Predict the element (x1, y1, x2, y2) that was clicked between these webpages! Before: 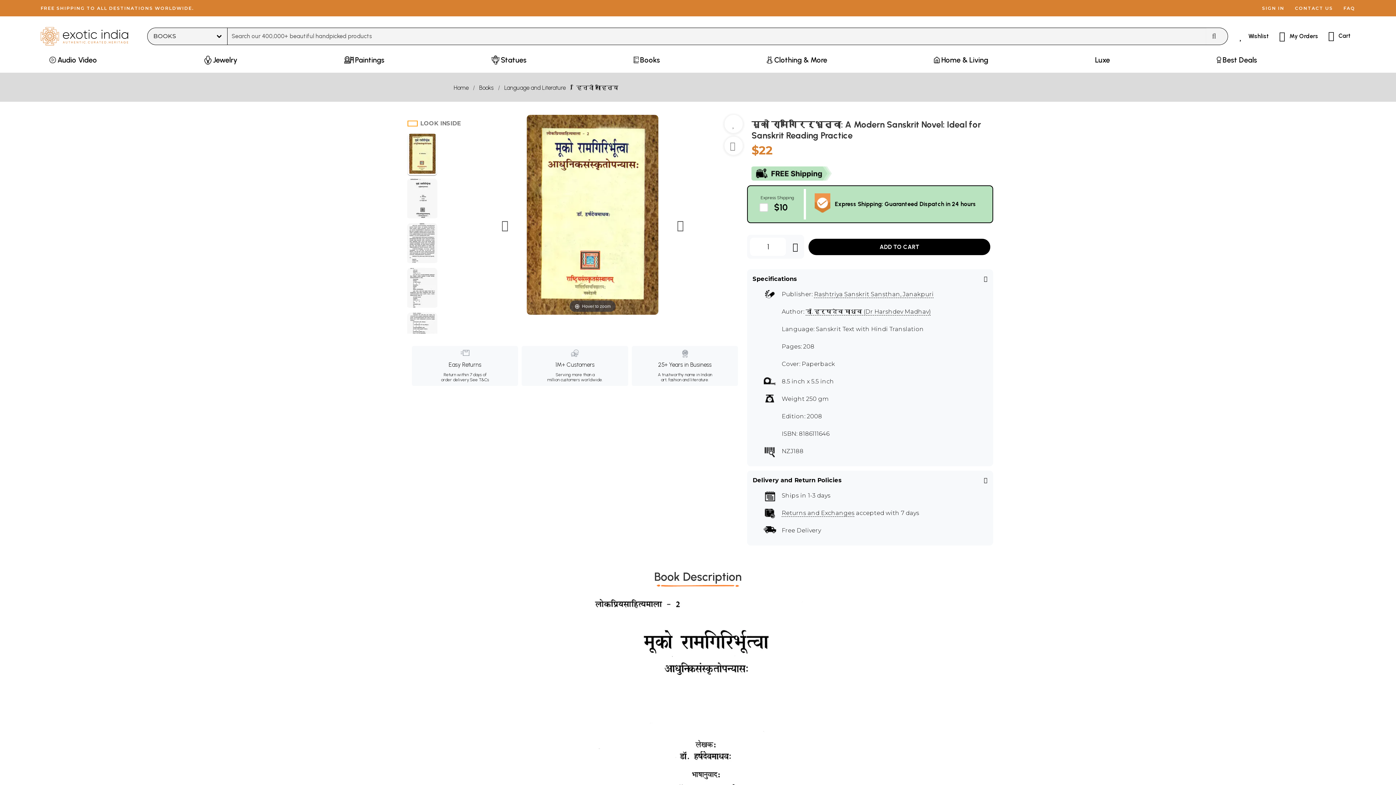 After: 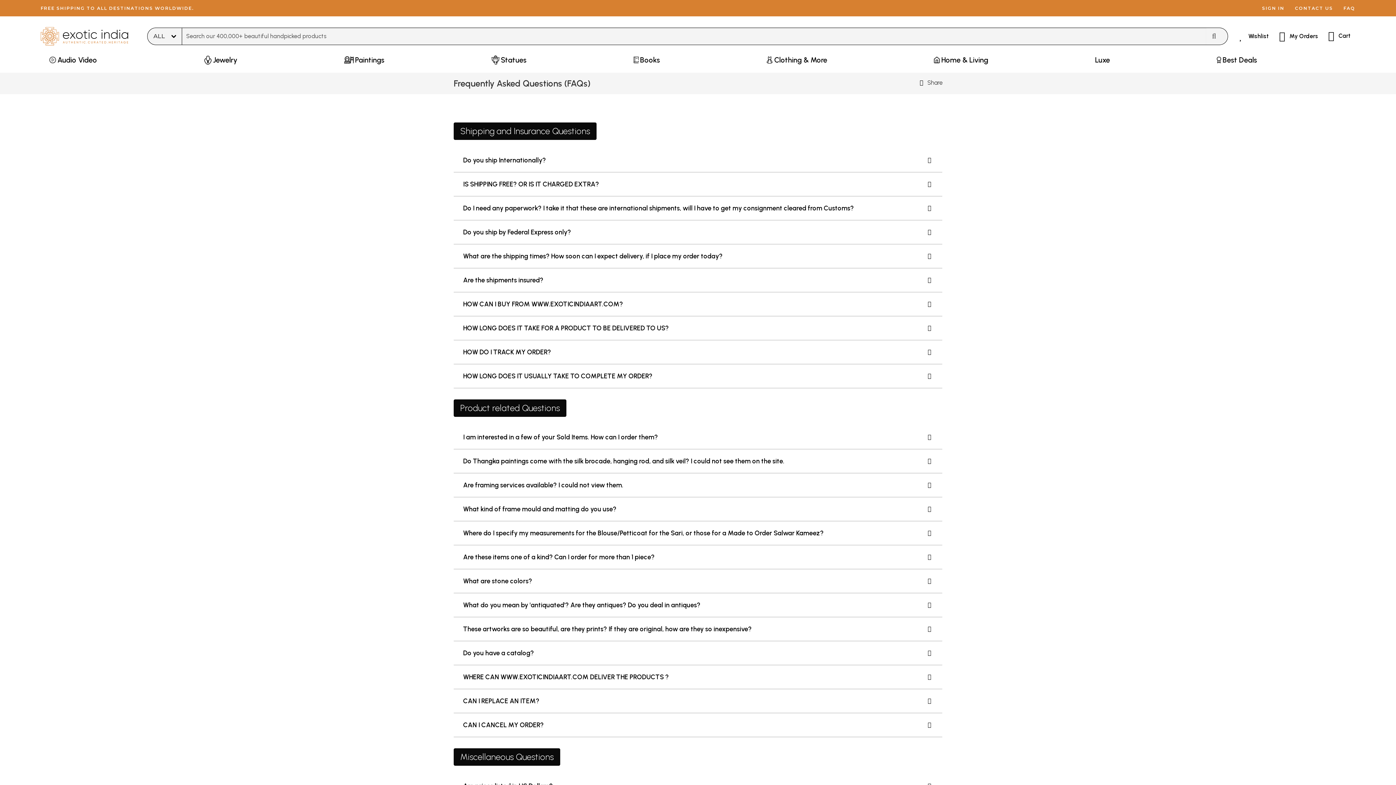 Action: bbox: (1343, 5, 1355, 10) label: FAQ